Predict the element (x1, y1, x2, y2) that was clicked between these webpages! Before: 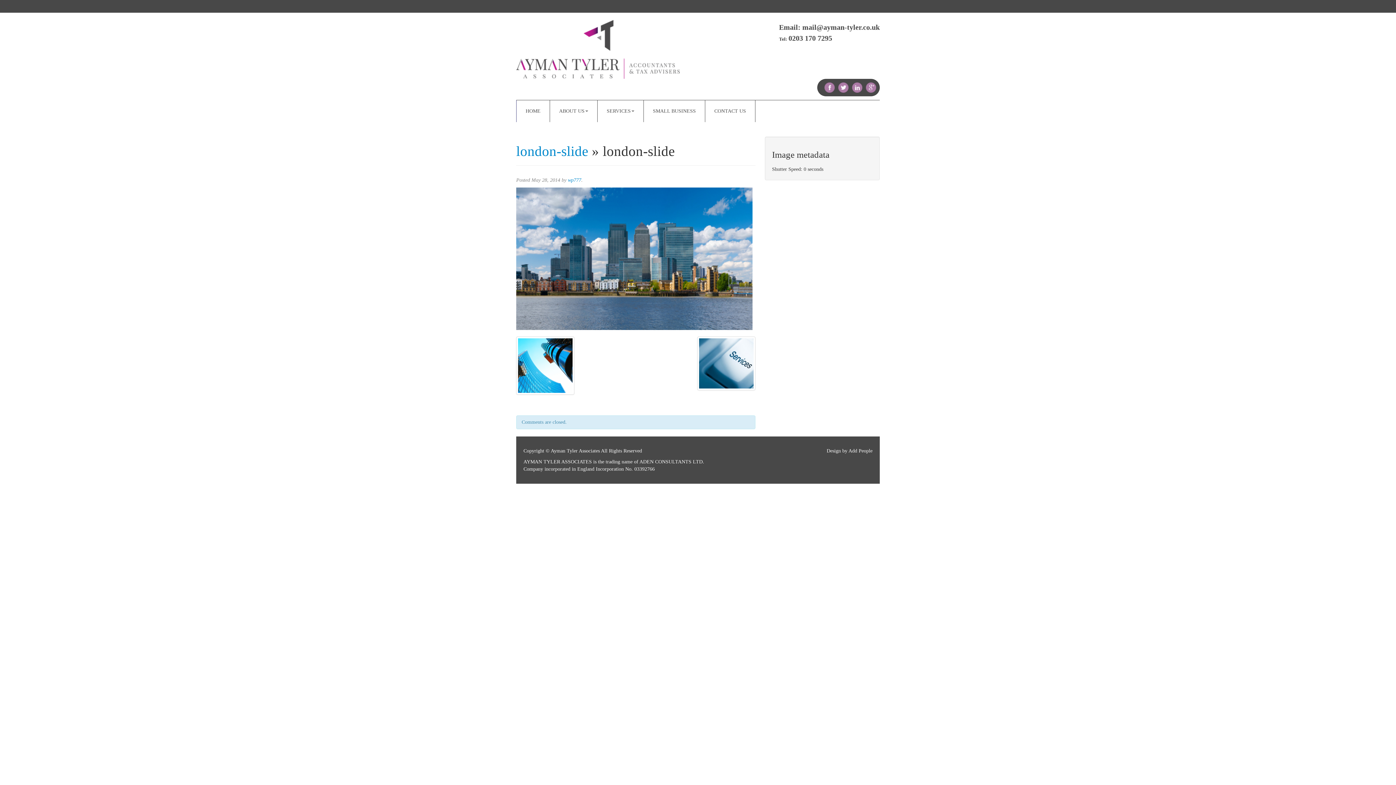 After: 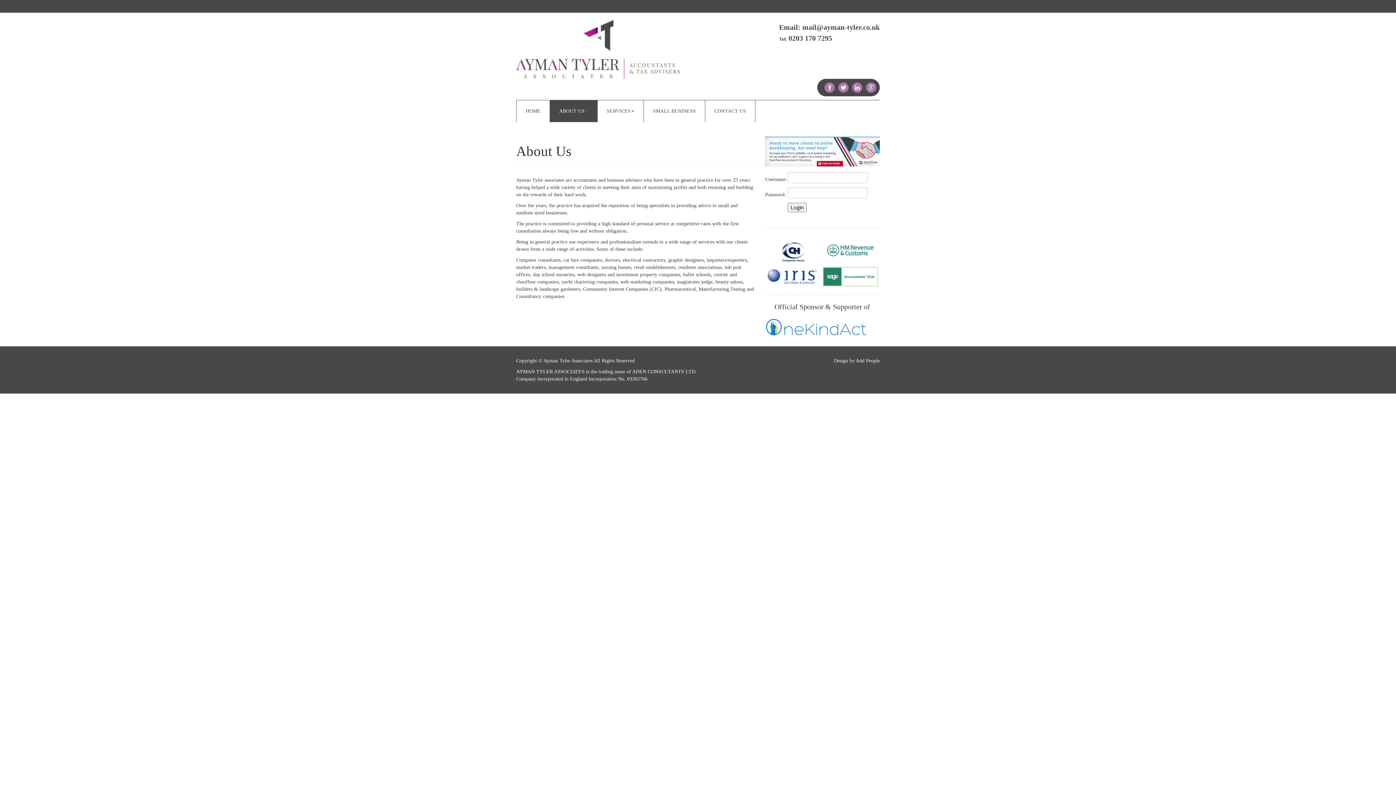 Action: bbox: (550, 100, 597, 122) label: ABOUT US